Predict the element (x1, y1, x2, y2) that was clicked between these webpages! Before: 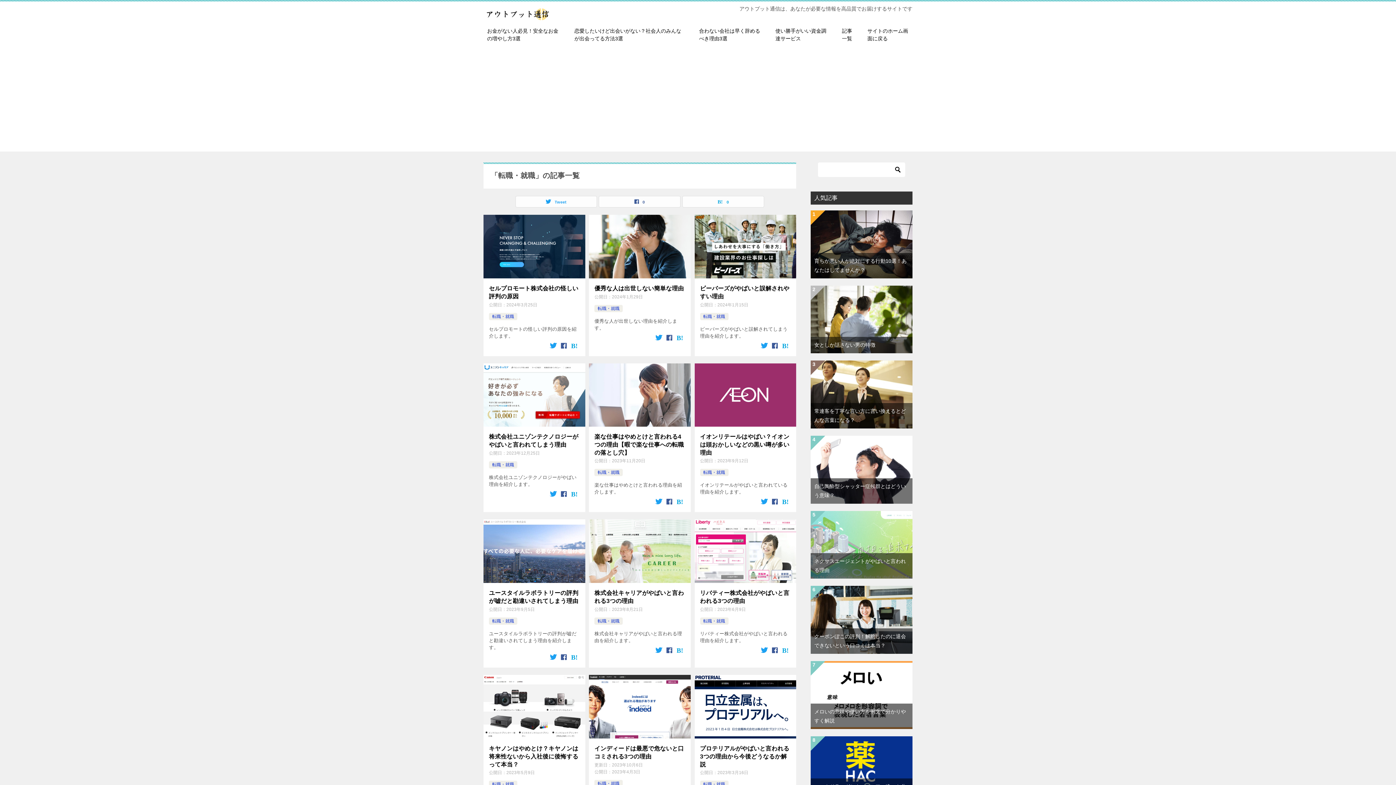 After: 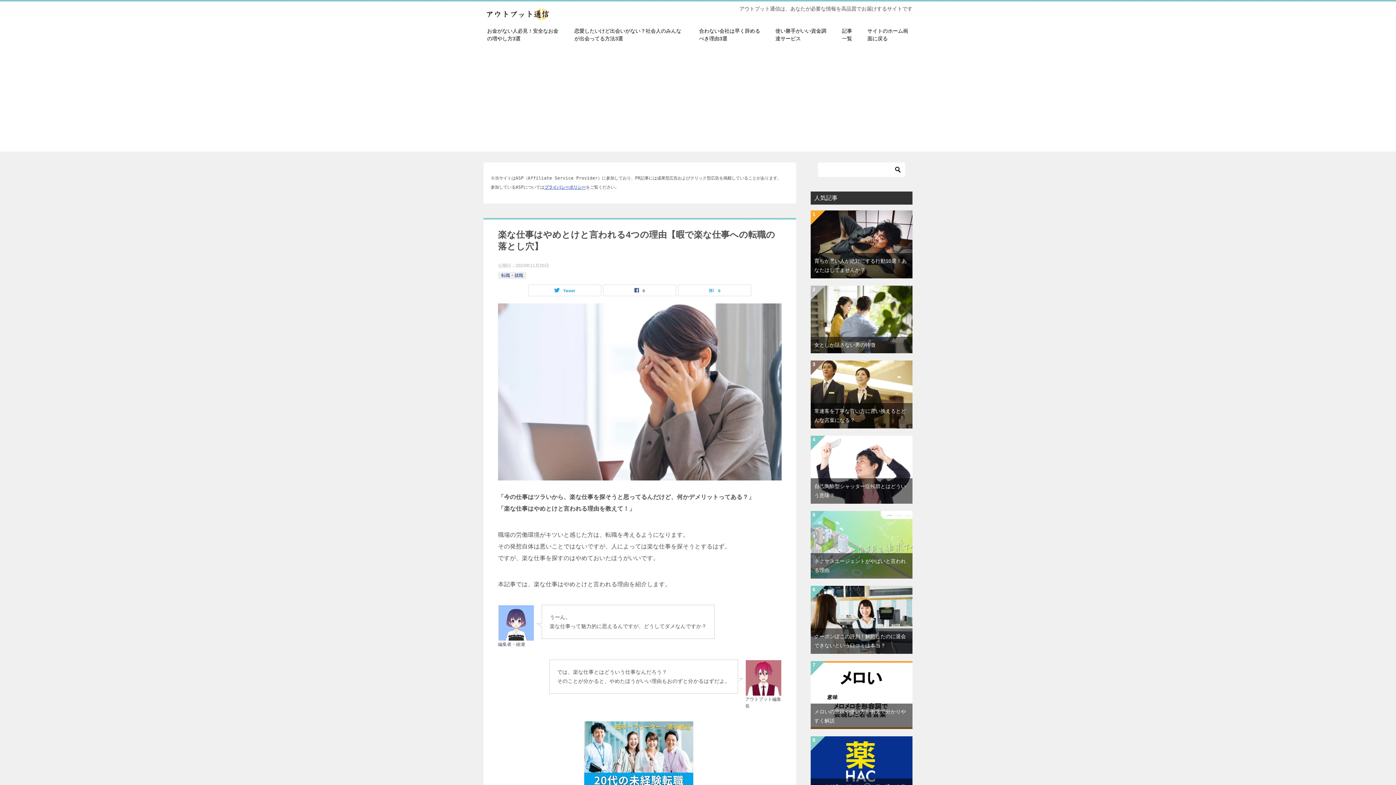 Action: bbox: (589, 363, 690, 427)